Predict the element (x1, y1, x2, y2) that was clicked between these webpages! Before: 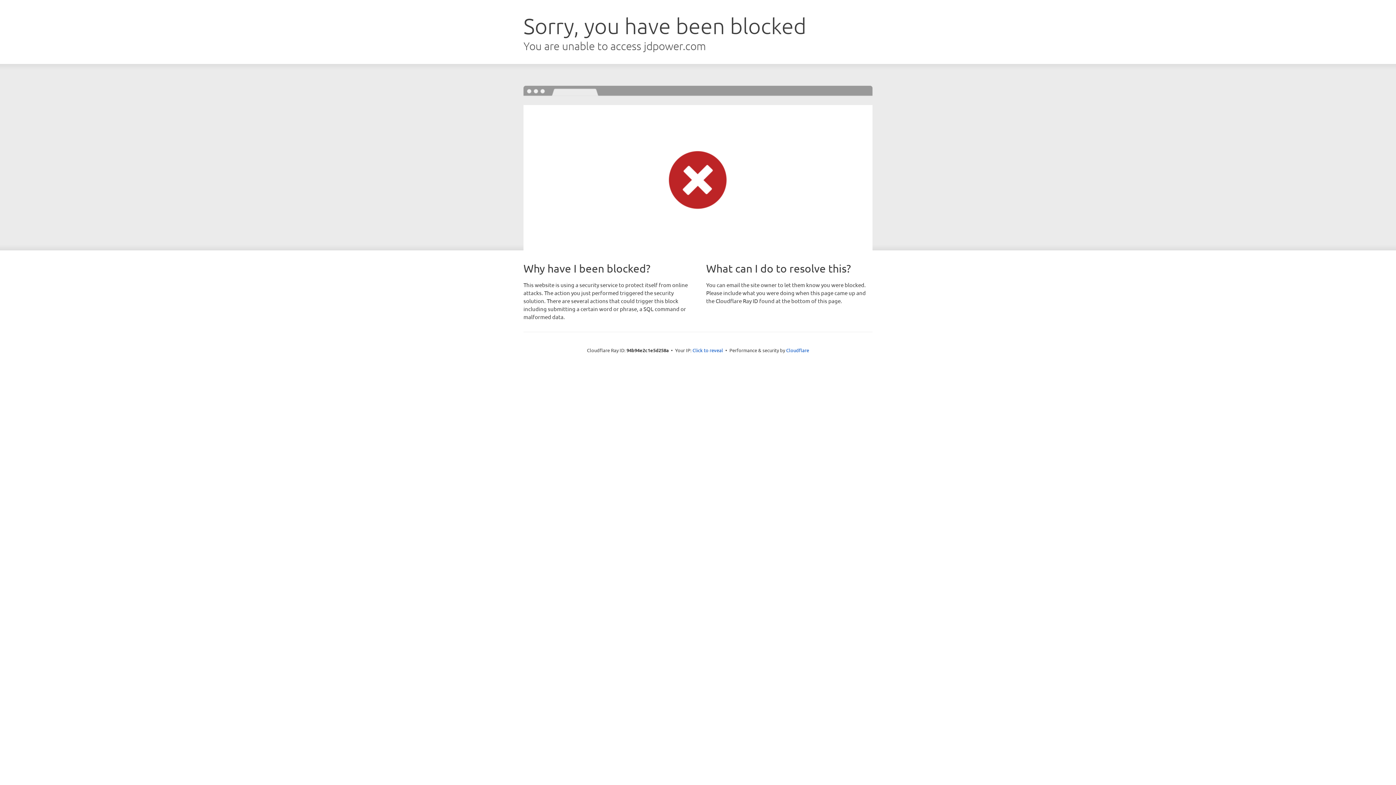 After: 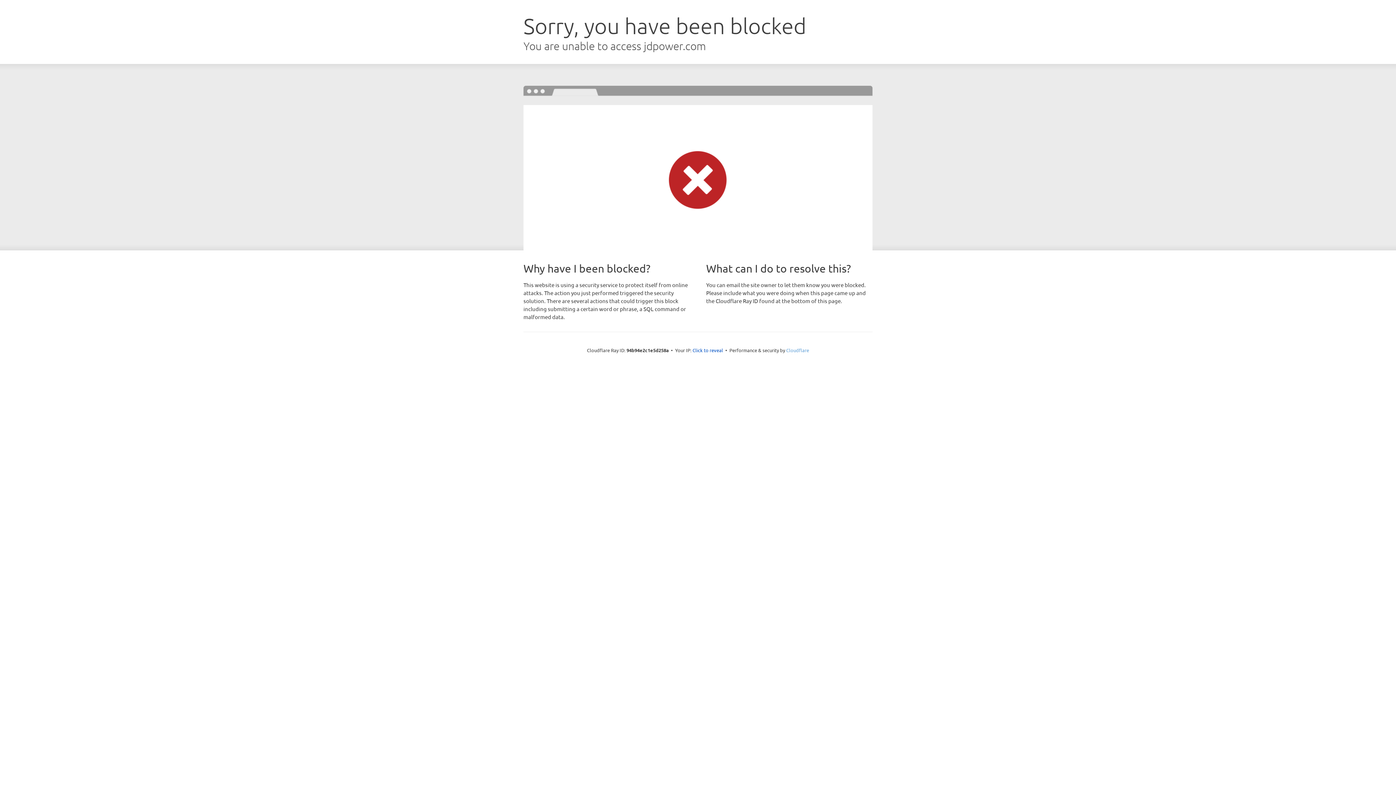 Action: bbox: (786, 347, 809, 353) label: Cloudflare